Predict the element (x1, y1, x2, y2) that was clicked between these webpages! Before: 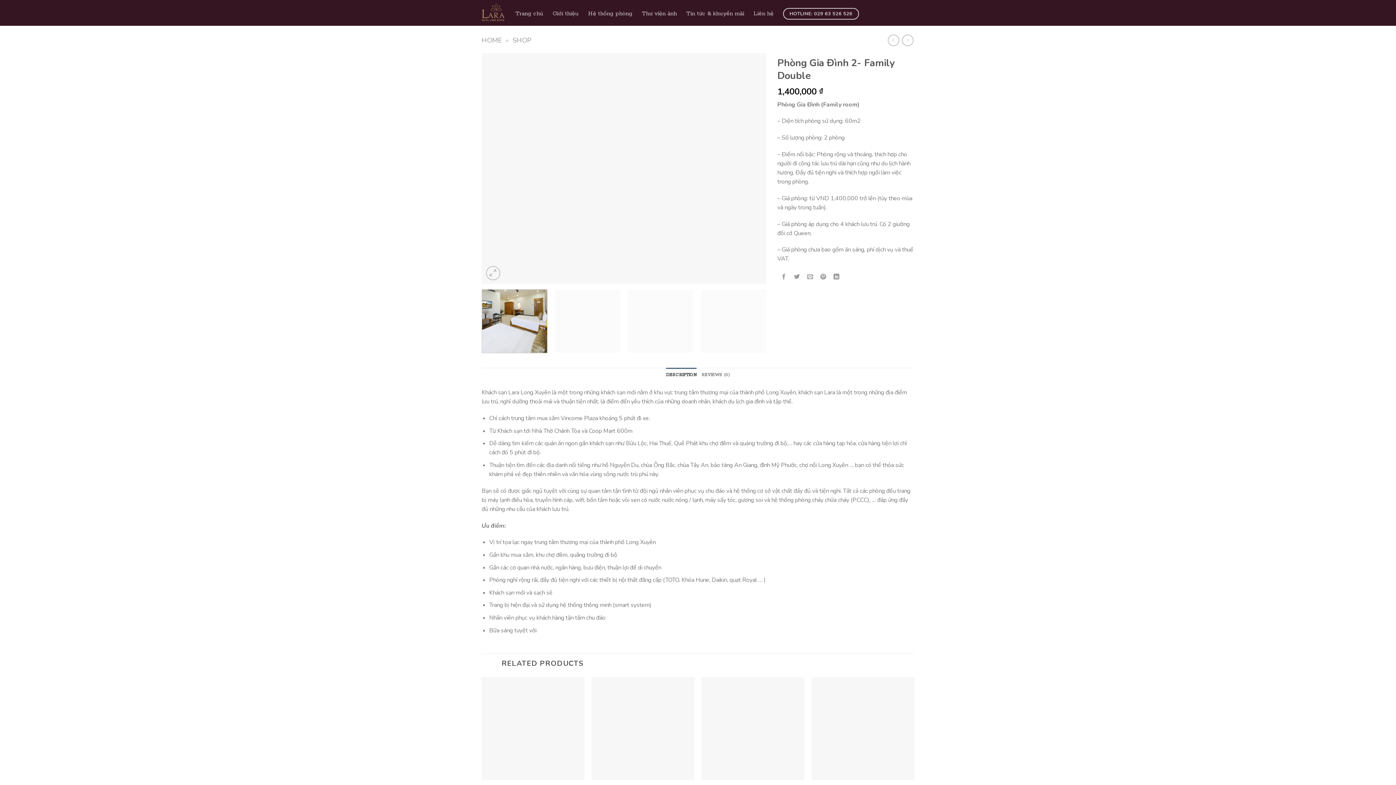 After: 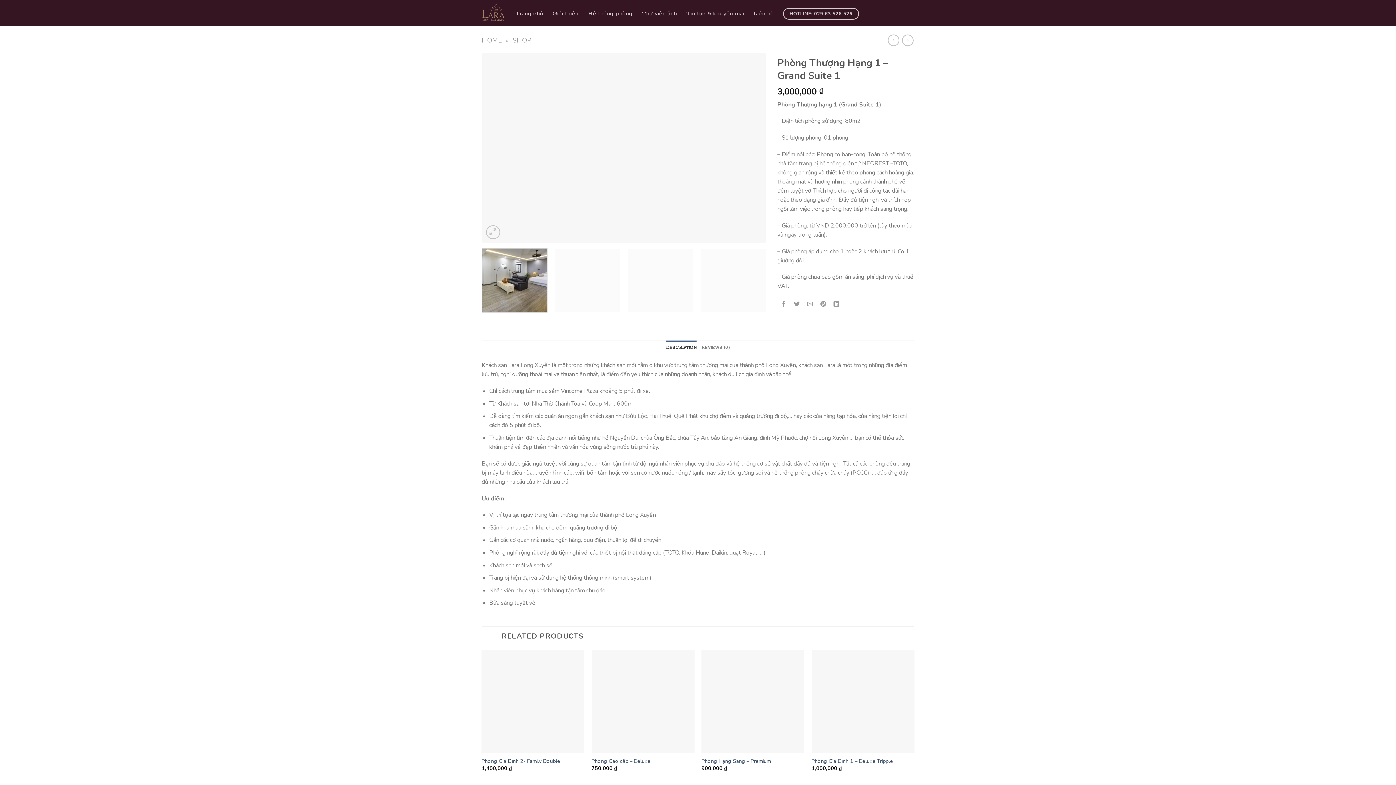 Action: bbox: (811, 677, 914, 780)